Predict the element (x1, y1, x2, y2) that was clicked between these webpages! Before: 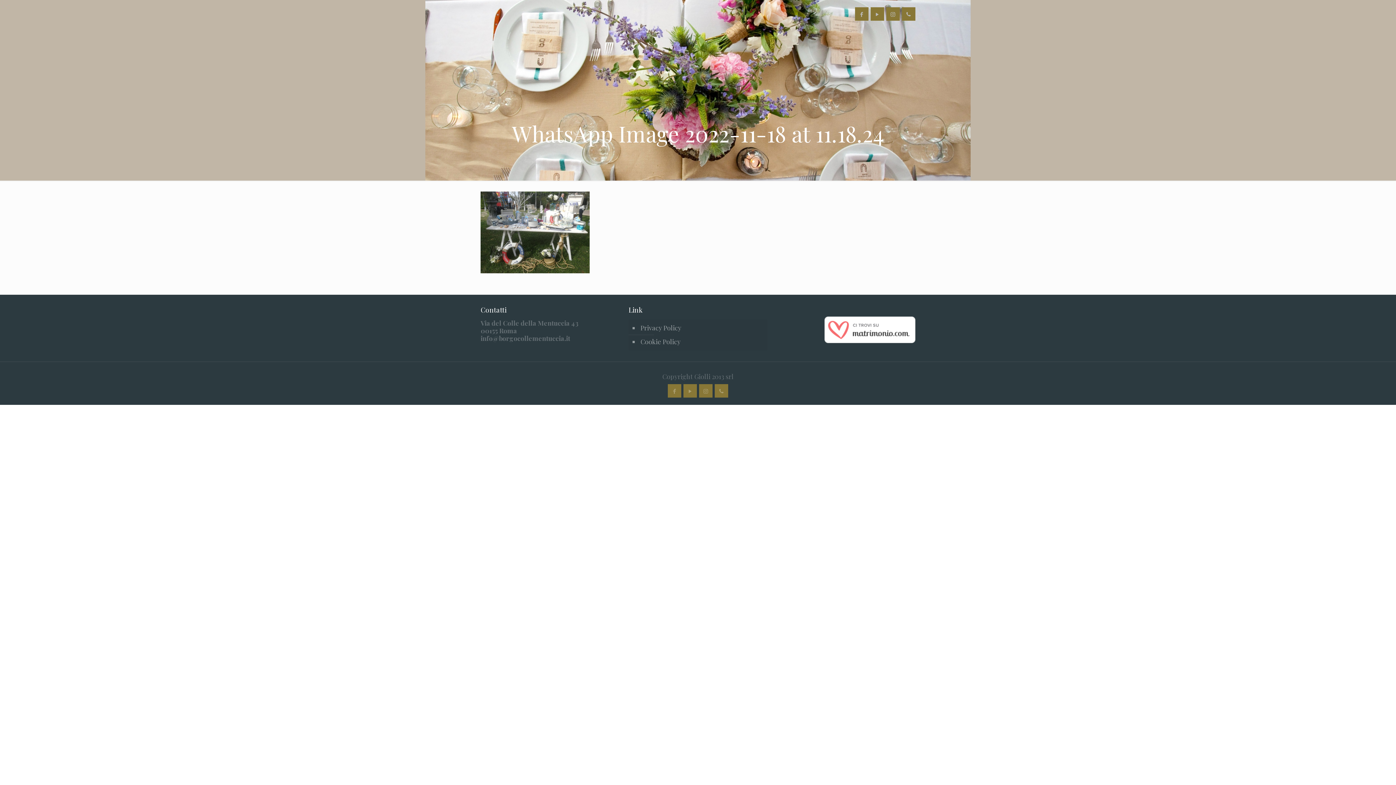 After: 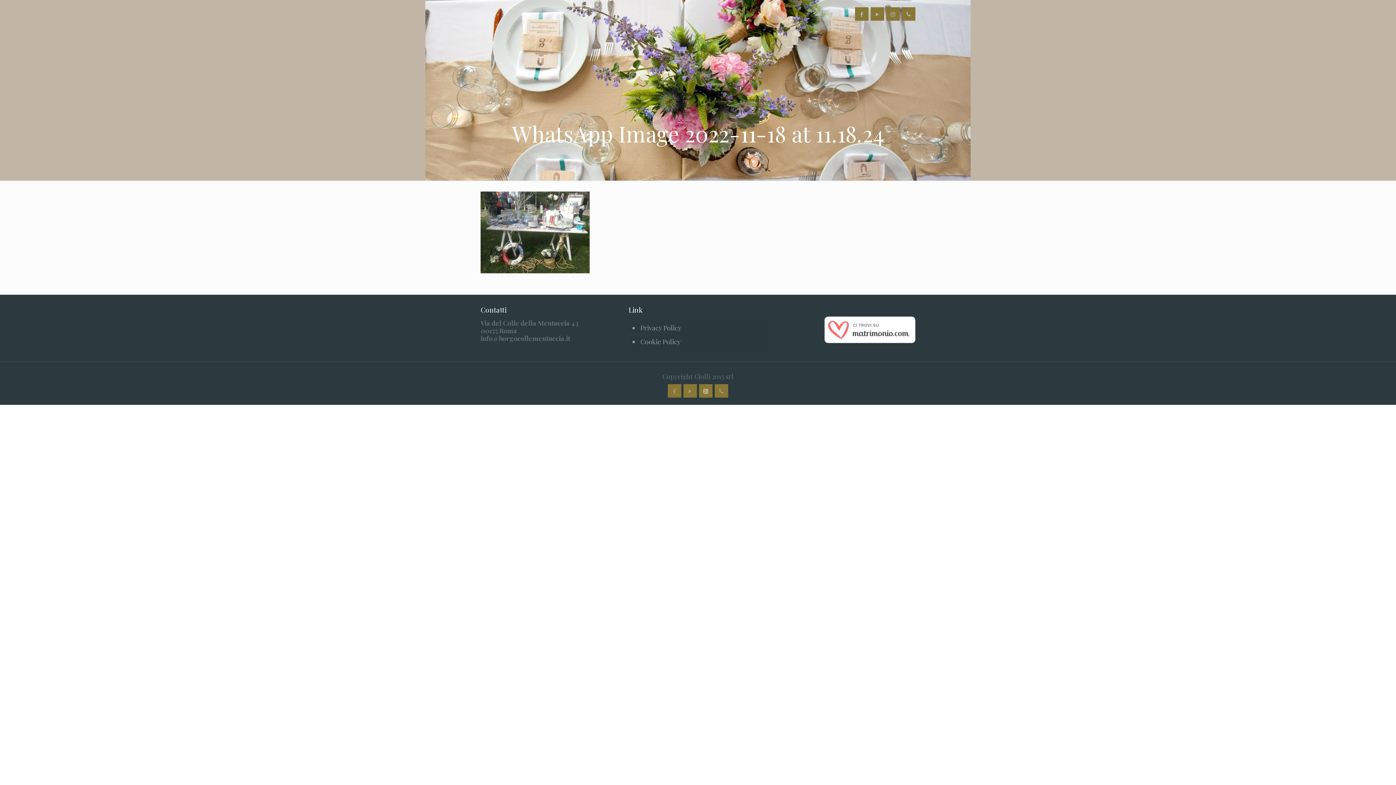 Action: bbox: (702, 387, 709, 394)